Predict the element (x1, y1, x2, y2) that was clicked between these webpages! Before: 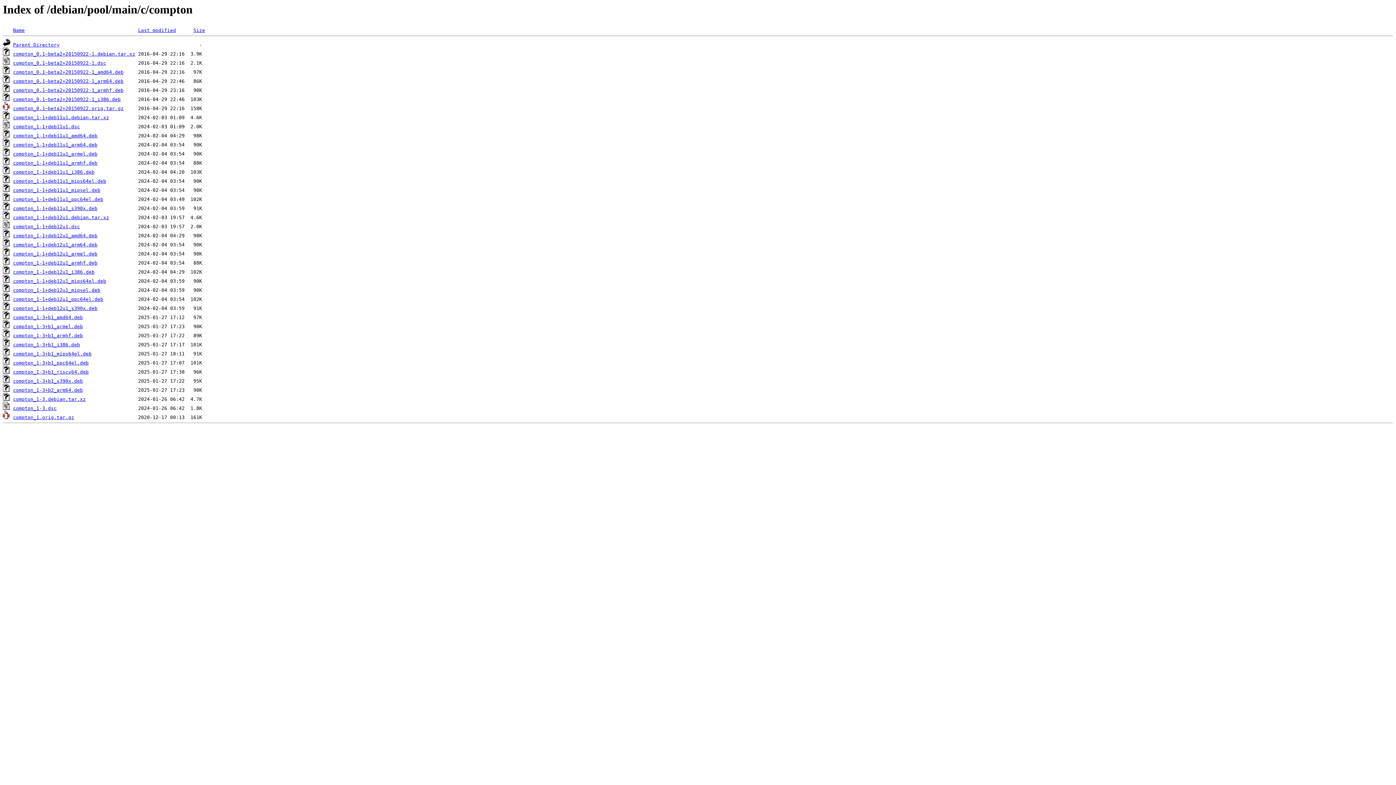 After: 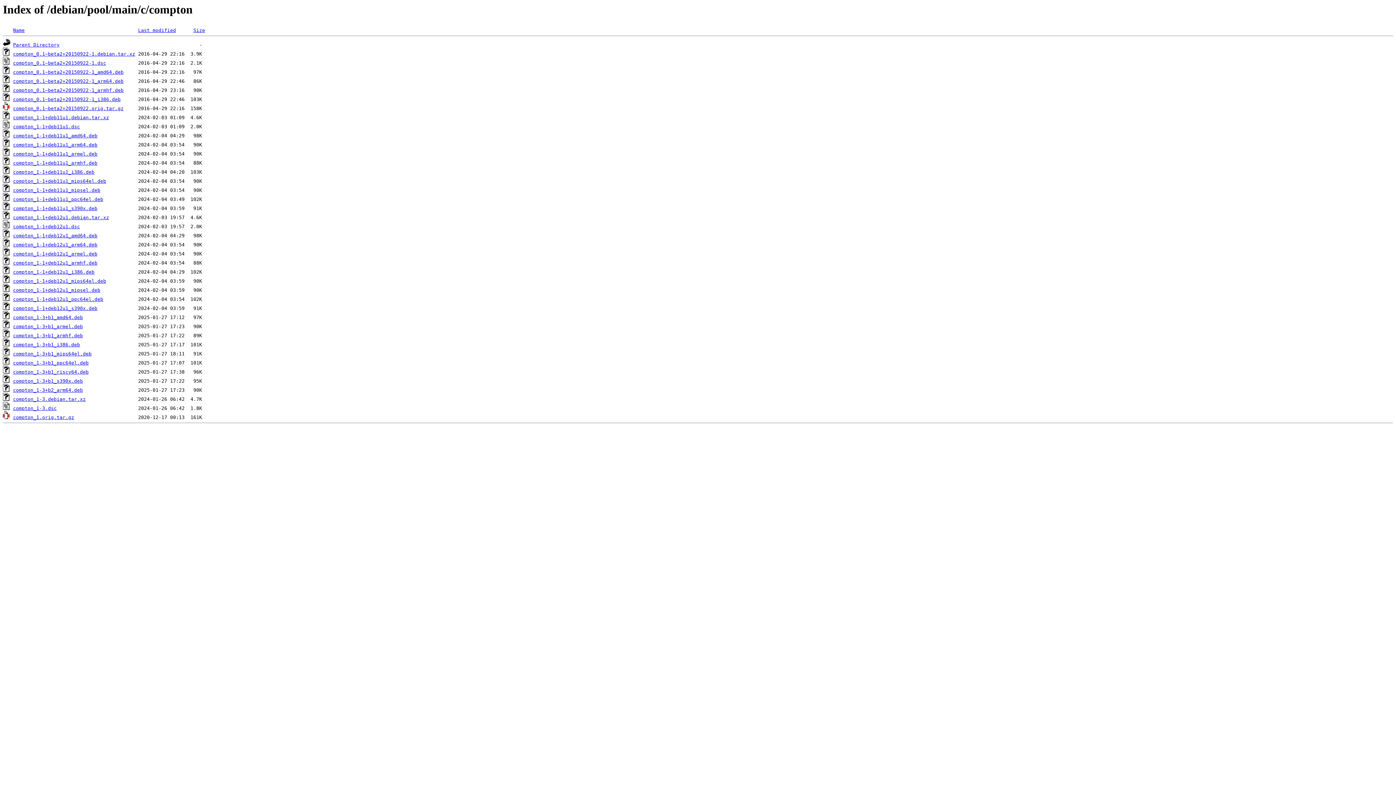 Action: bbox: (13, 187, 100, 193) label: compton_1-1+deb11u1_mipsel.deb